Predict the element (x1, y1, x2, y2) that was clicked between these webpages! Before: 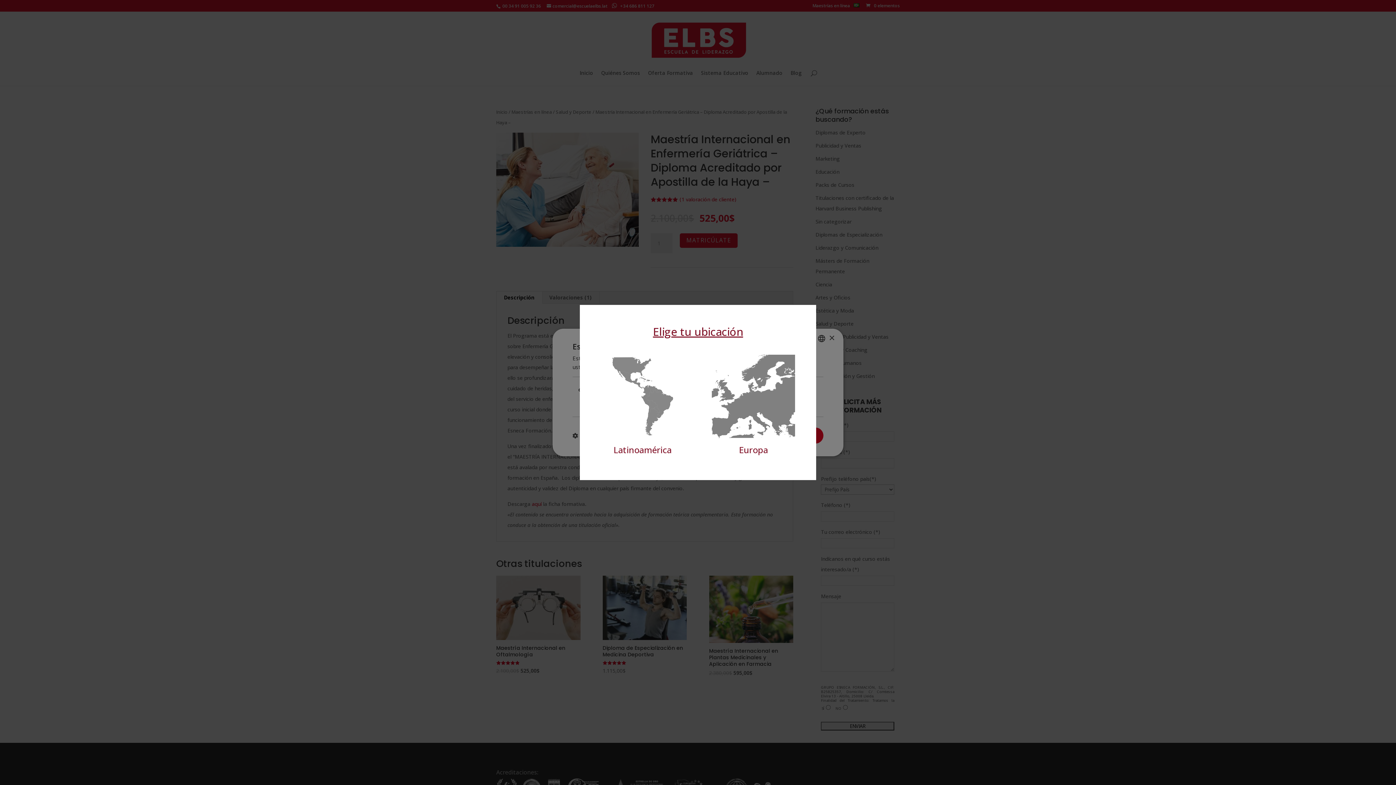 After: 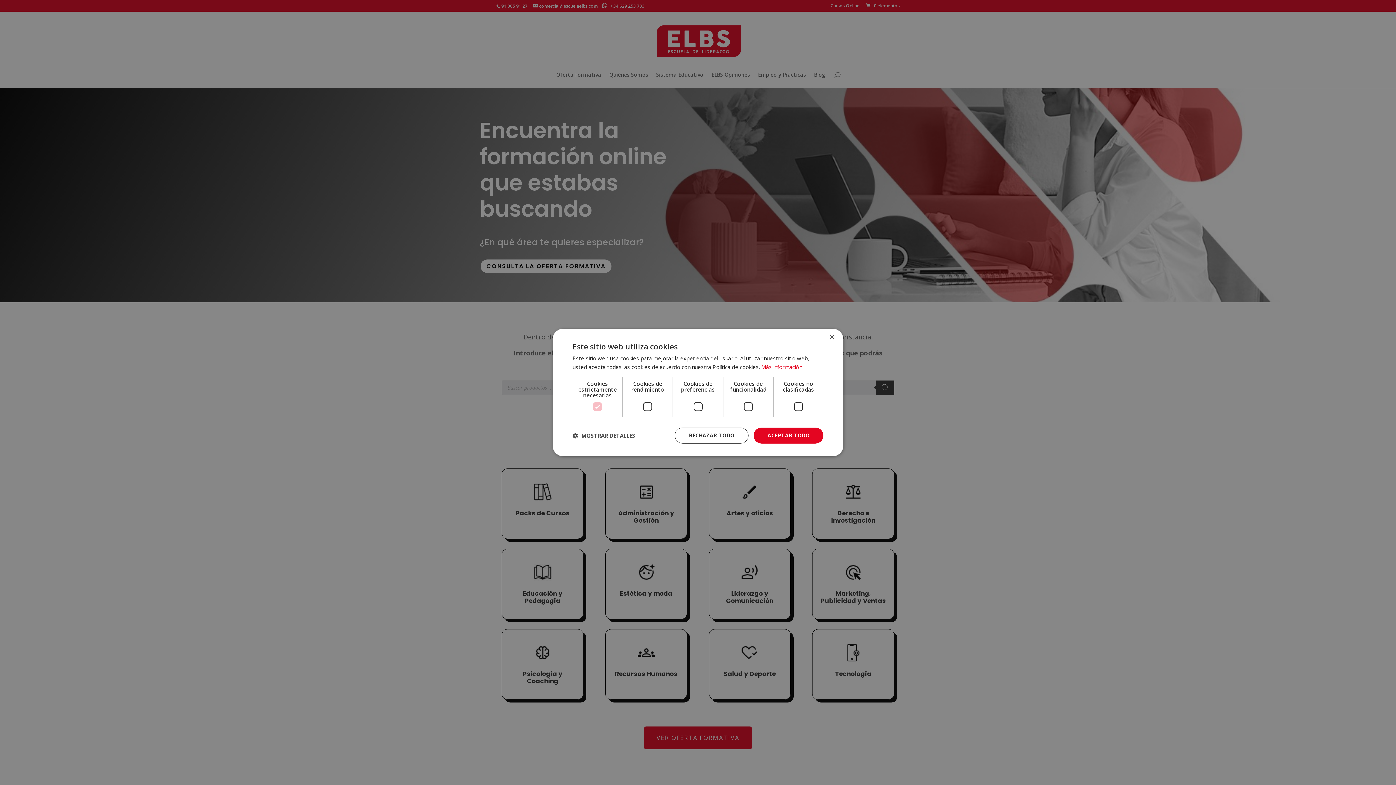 Action: bbox: (698, 432, 809, 455) label: 


Europa